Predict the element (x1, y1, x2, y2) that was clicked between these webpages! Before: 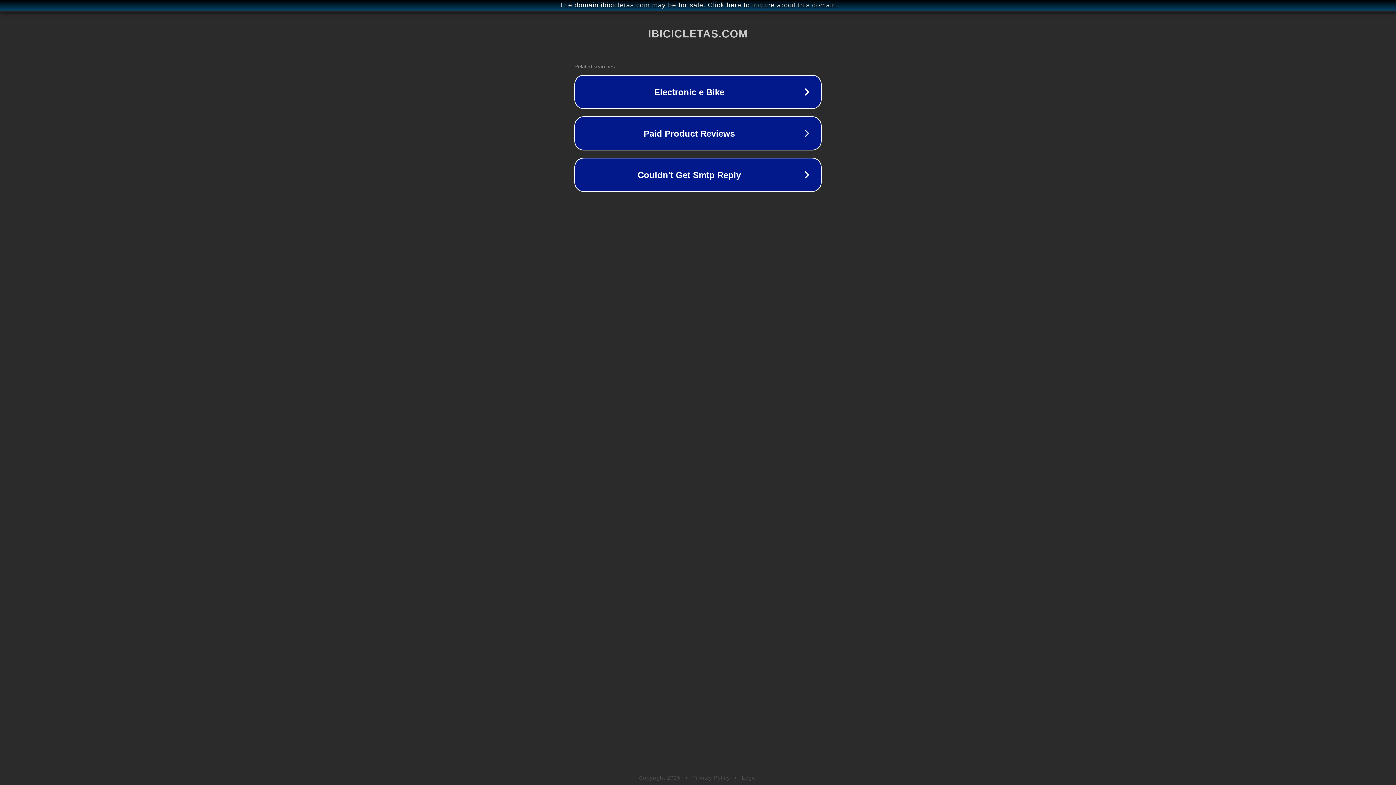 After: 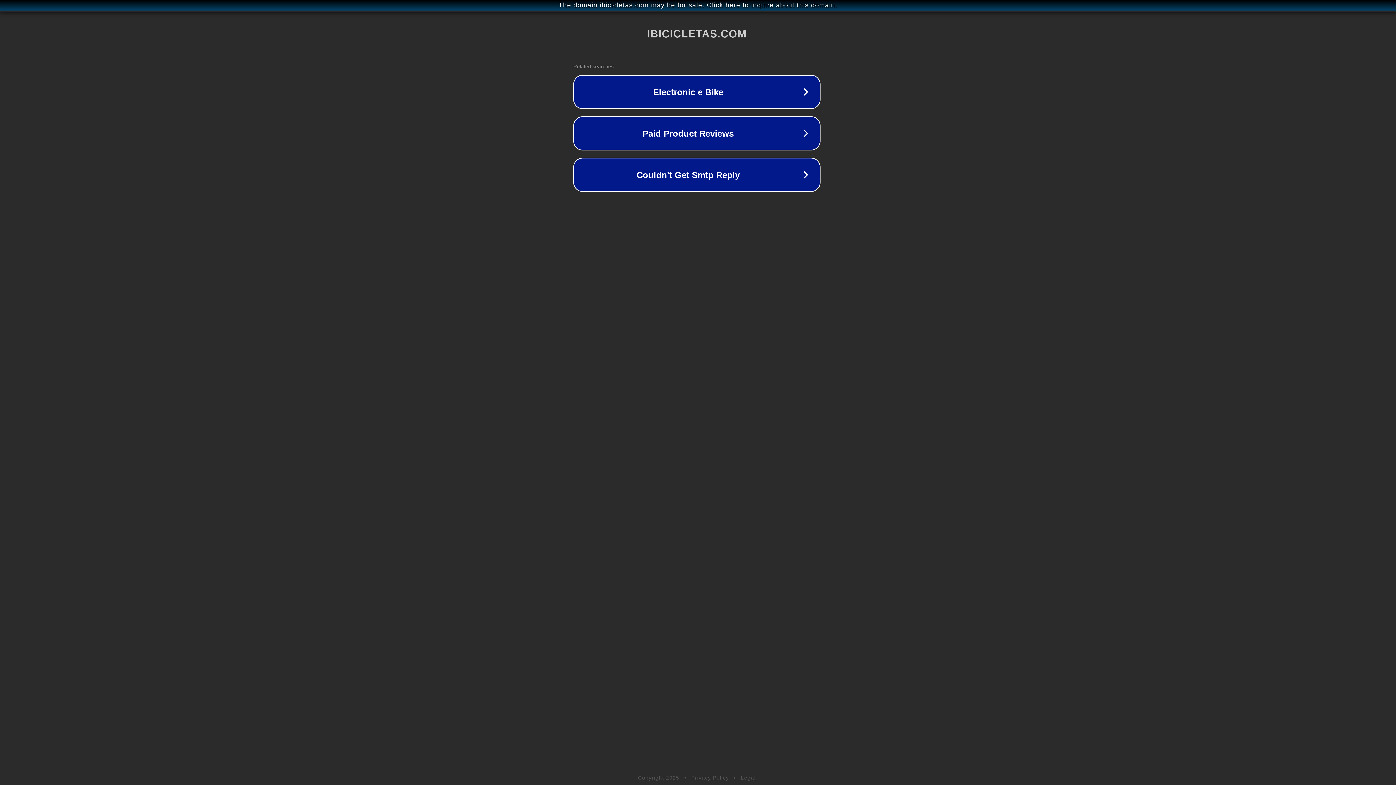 Action: label: The domain ibicicletas.com may be for sale. Click here to inquire about this domain. bbox: (1, 1, 1397, 9)